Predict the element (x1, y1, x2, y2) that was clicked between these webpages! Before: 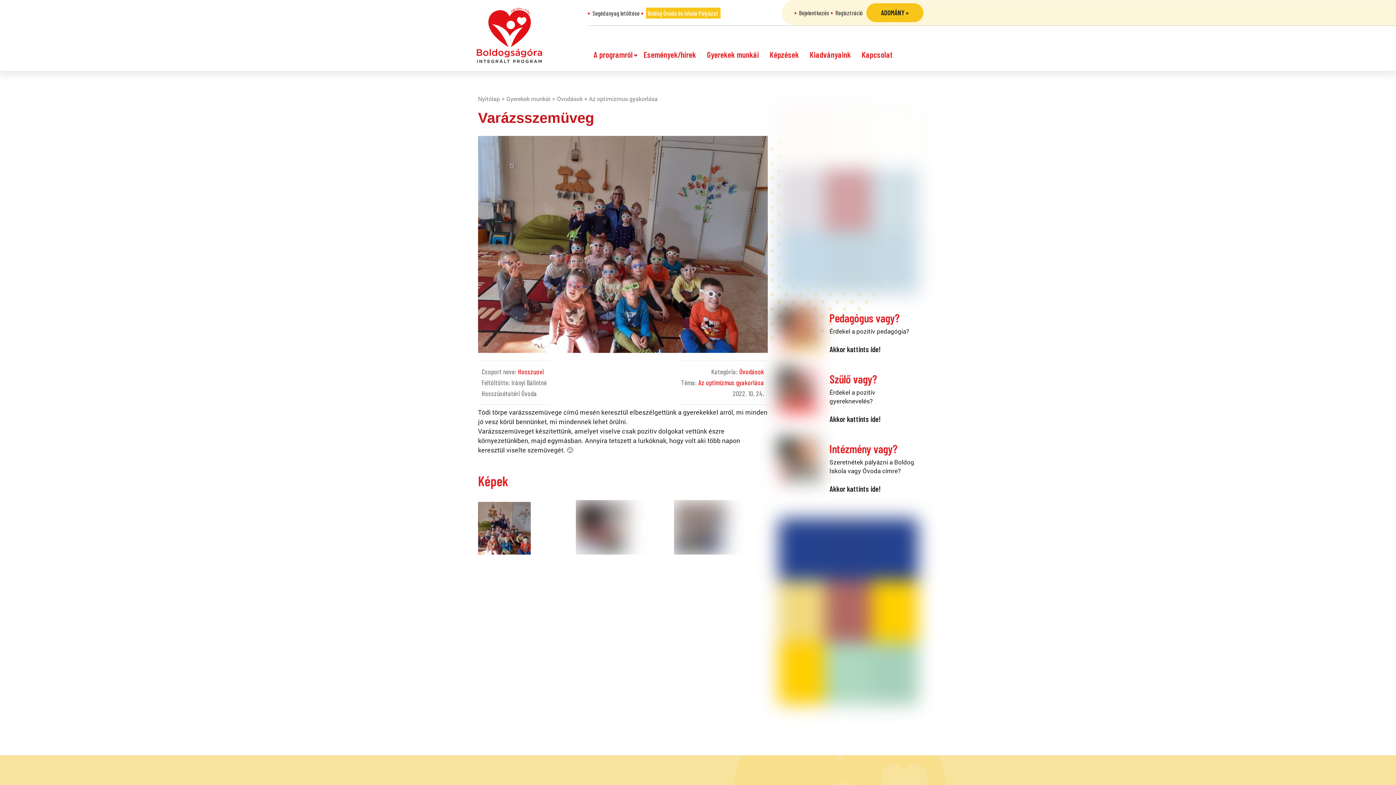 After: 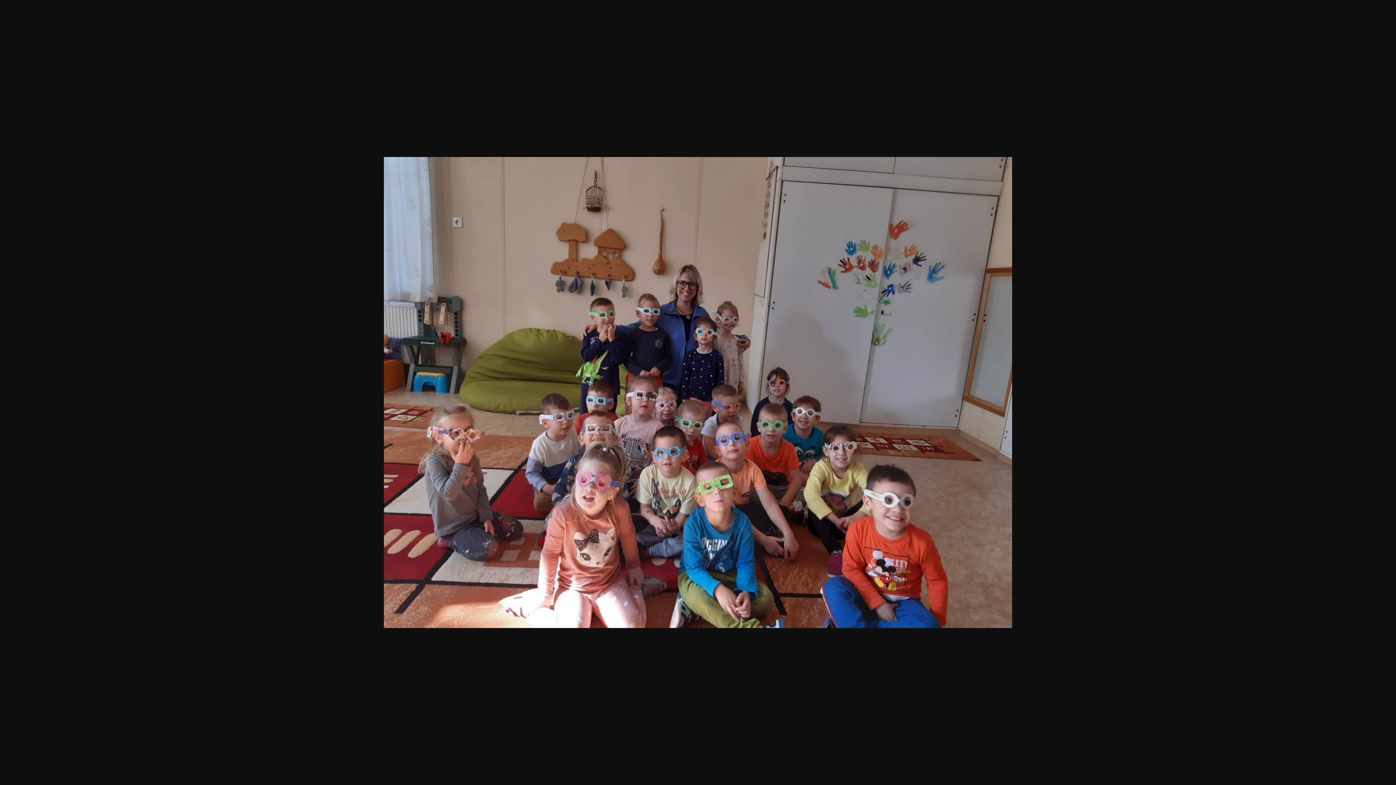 Action: bbox: (478, 500, 532, 508)